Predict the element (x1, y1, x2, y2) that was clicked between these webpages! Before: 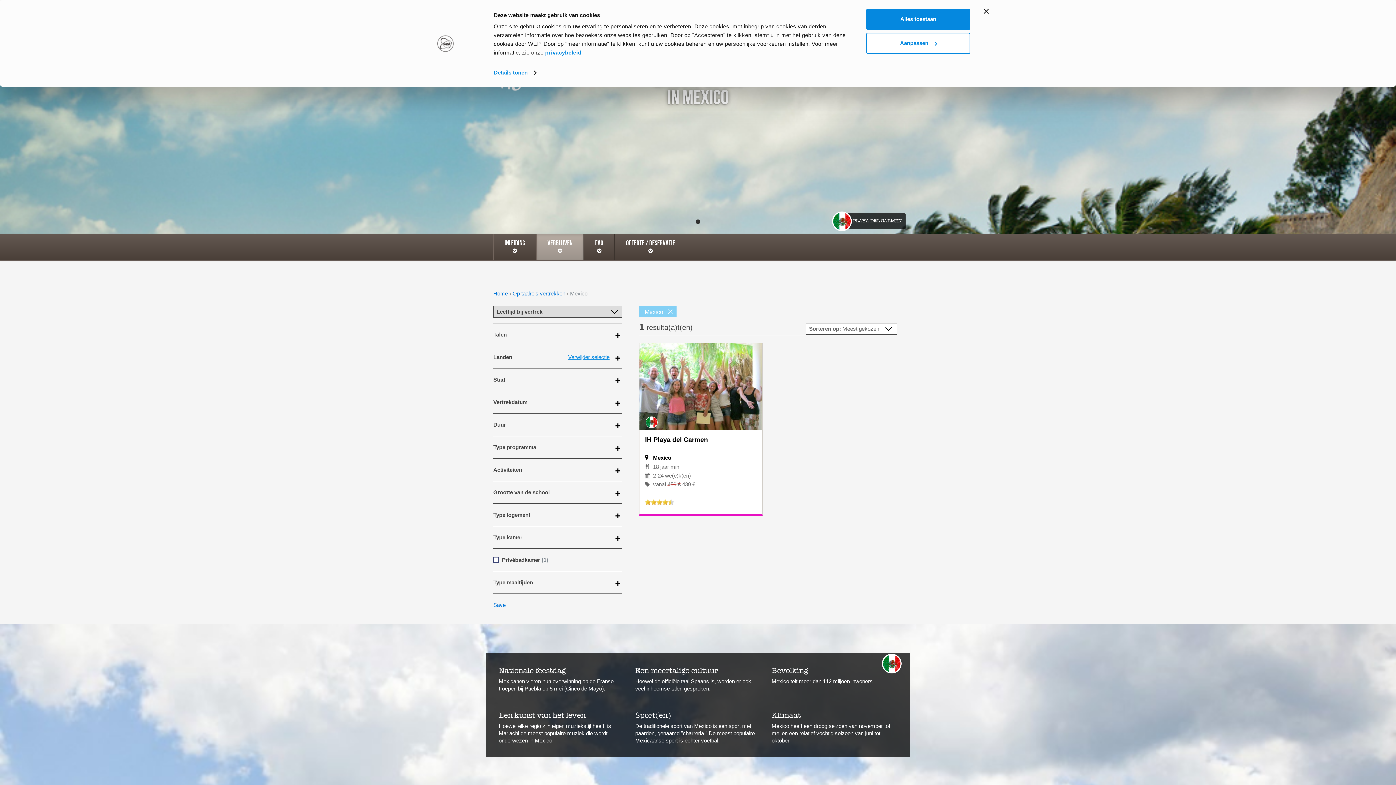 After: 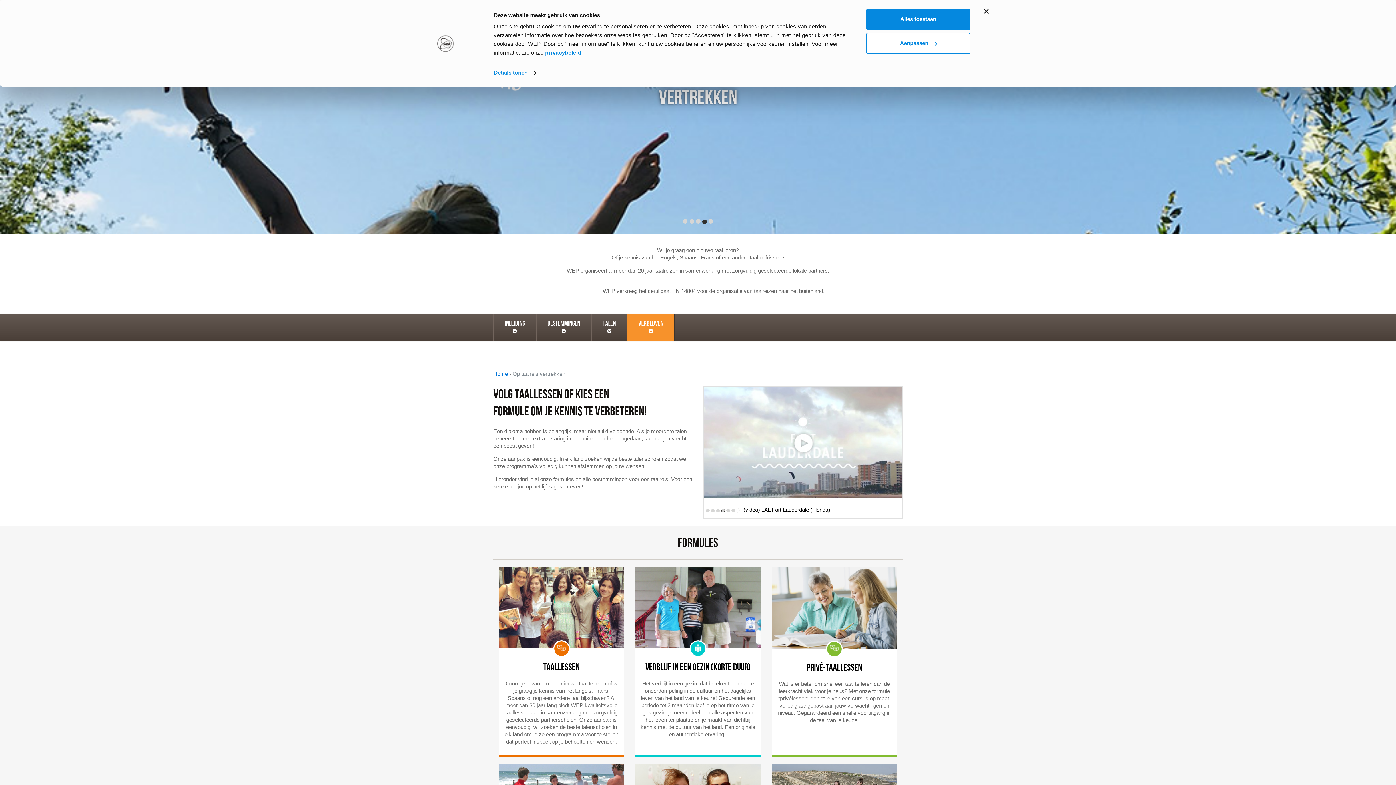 Action: bbox: (512, 290, 565, 296) label: Op taalreis vertrekken